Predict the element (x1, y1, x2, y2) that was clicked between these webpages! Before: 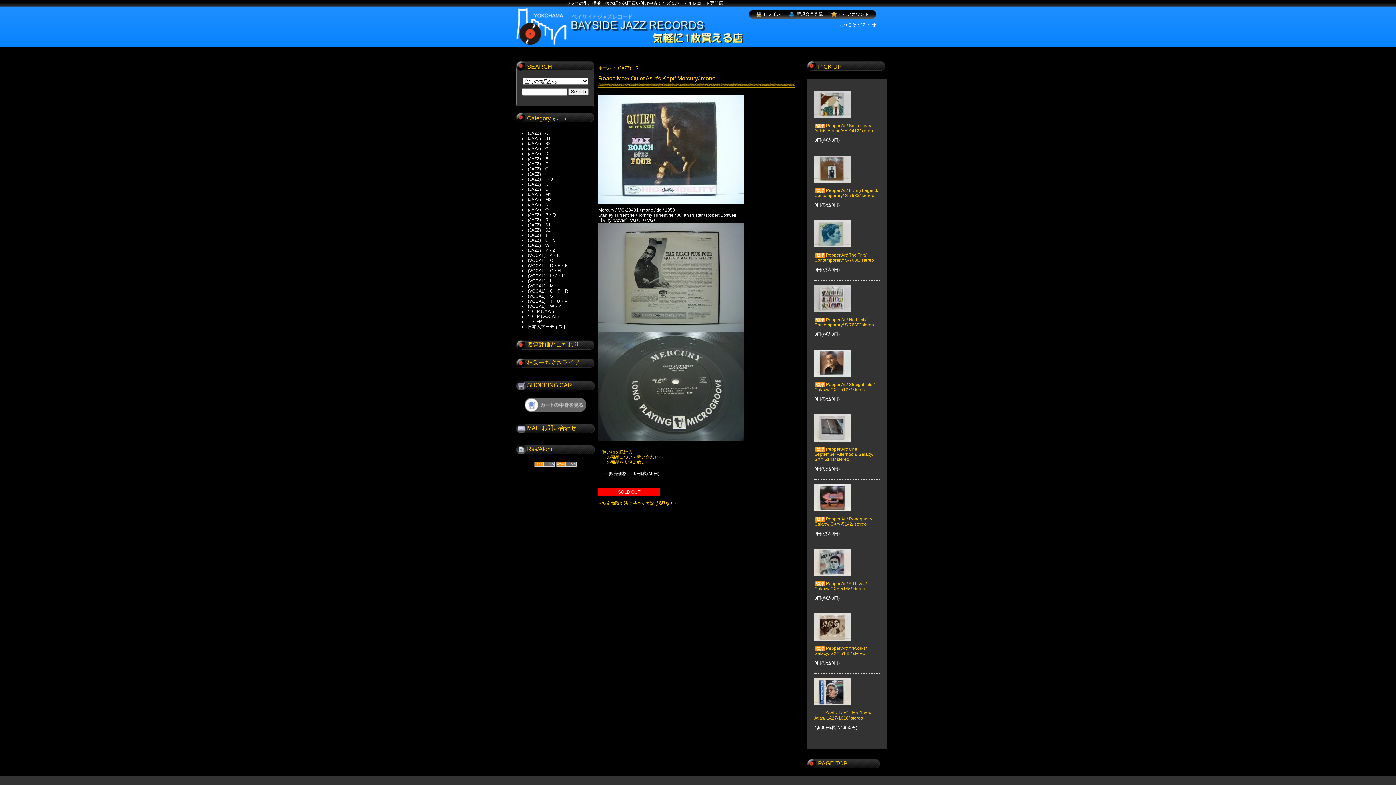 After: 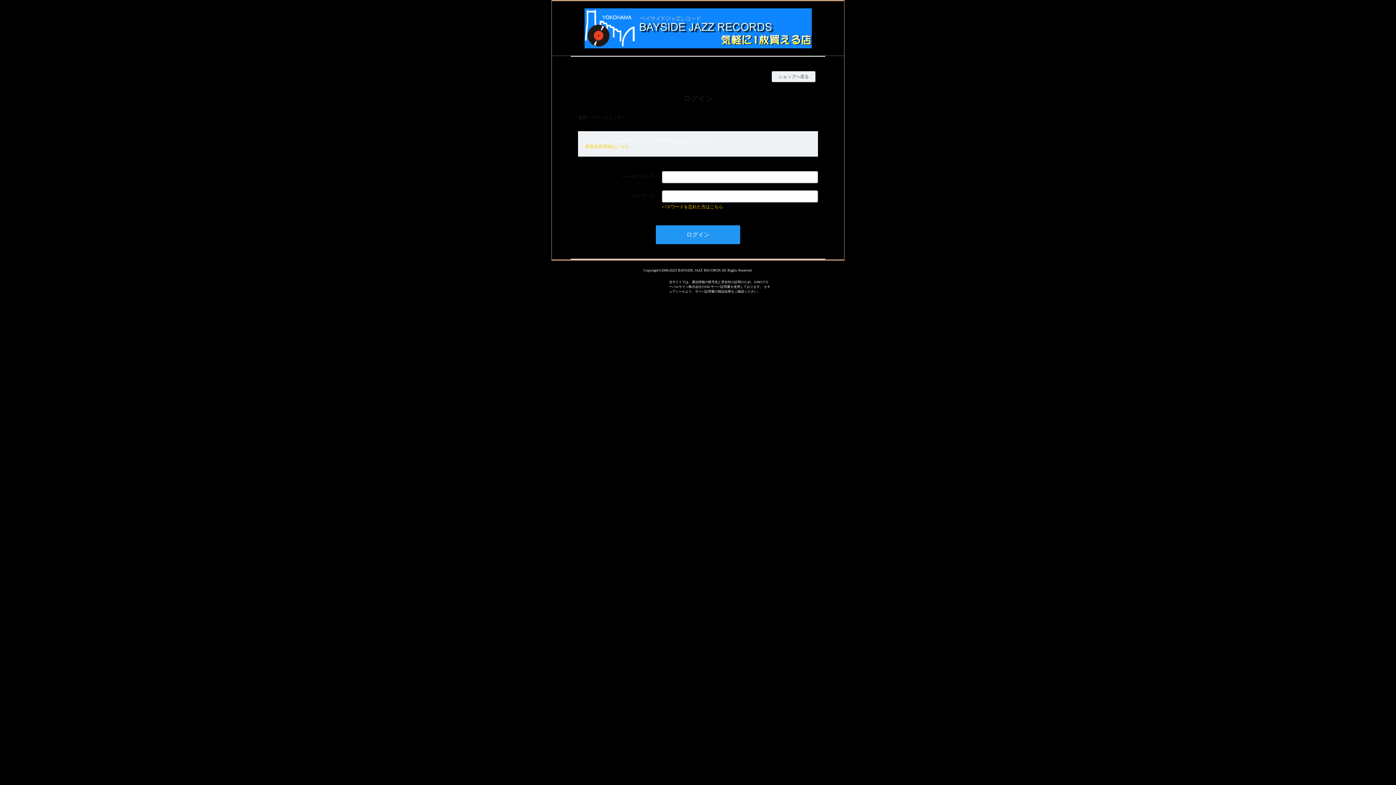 Action: label: マイアカウント bbox: (838, 11, 869, 16)